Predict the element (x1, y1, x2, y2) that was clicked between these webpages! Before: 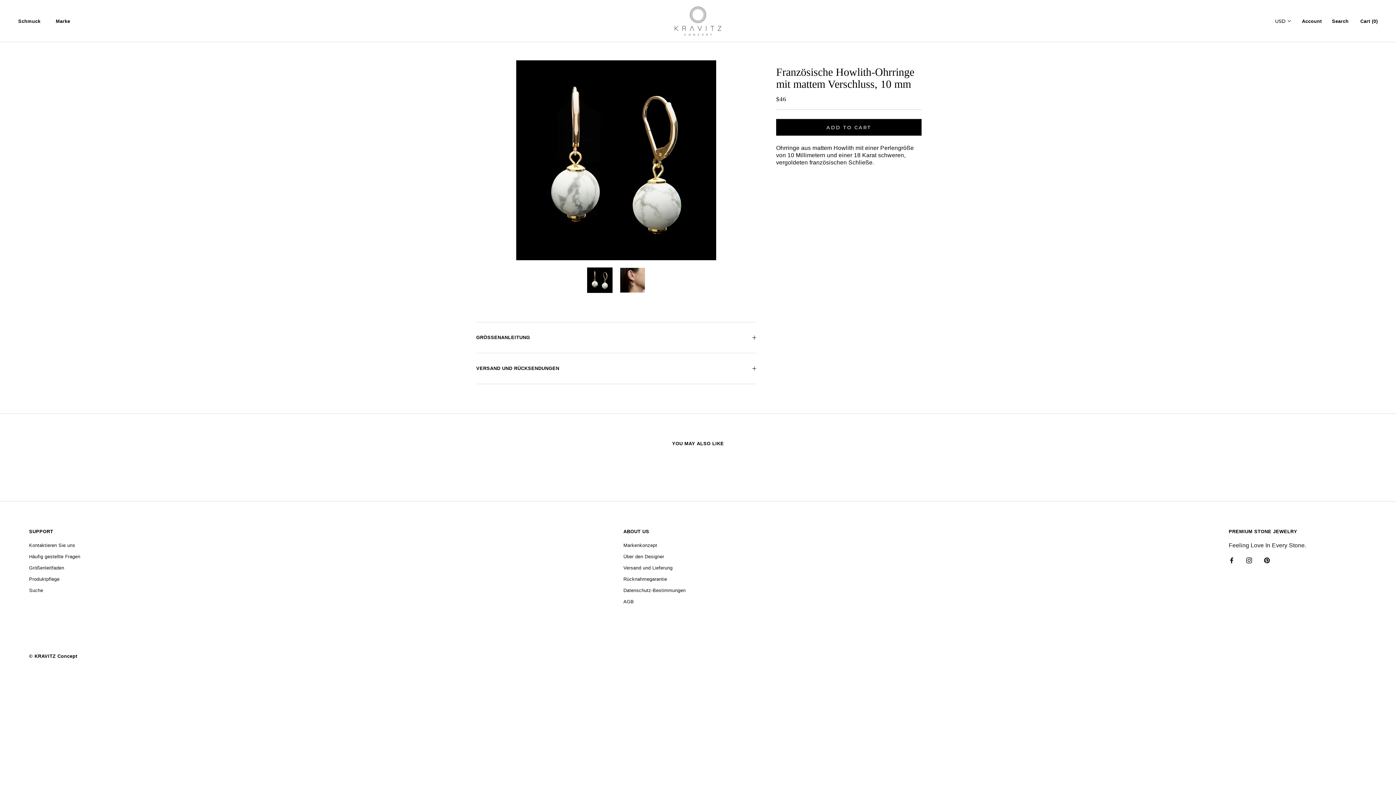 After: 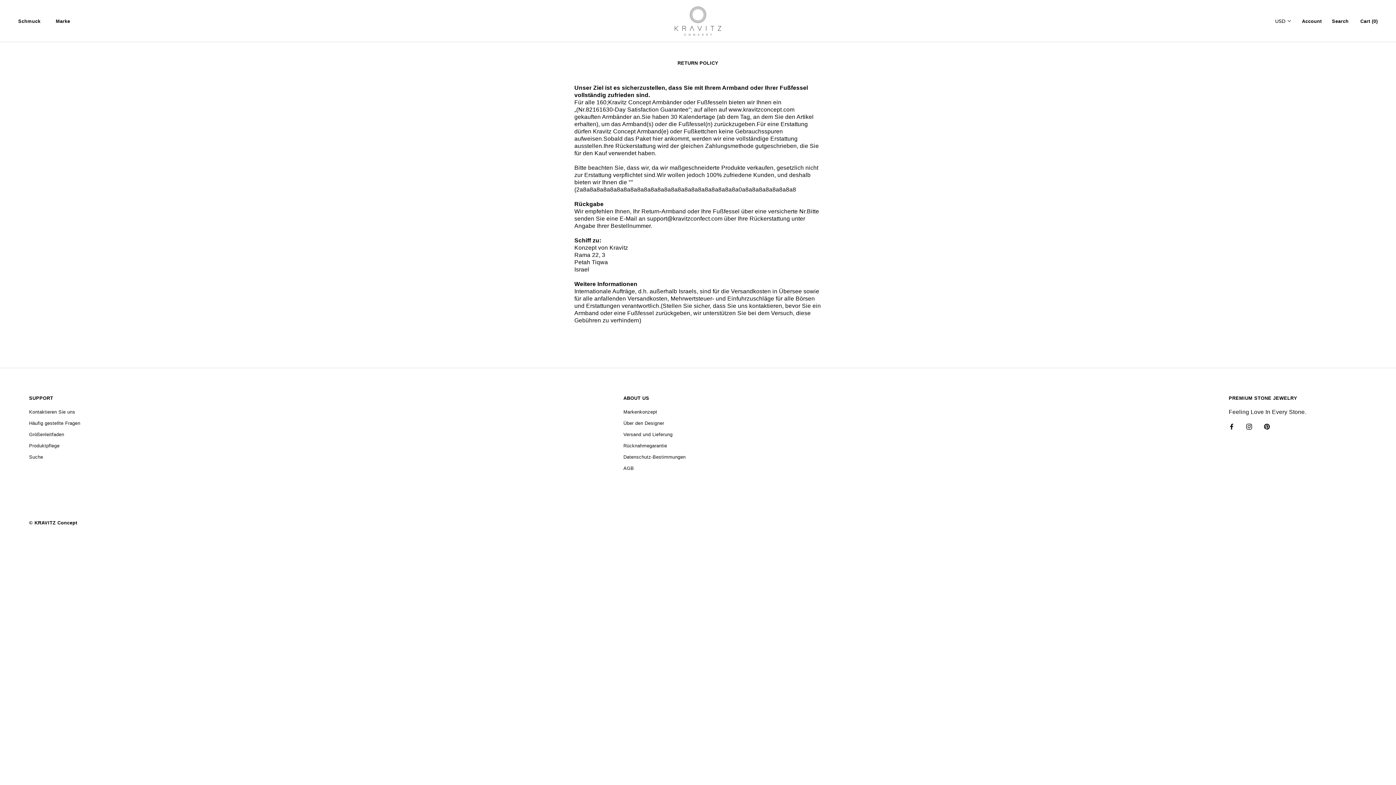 Action: bbox: (623, 591, 685, 598) label: Rücknahmegarantie